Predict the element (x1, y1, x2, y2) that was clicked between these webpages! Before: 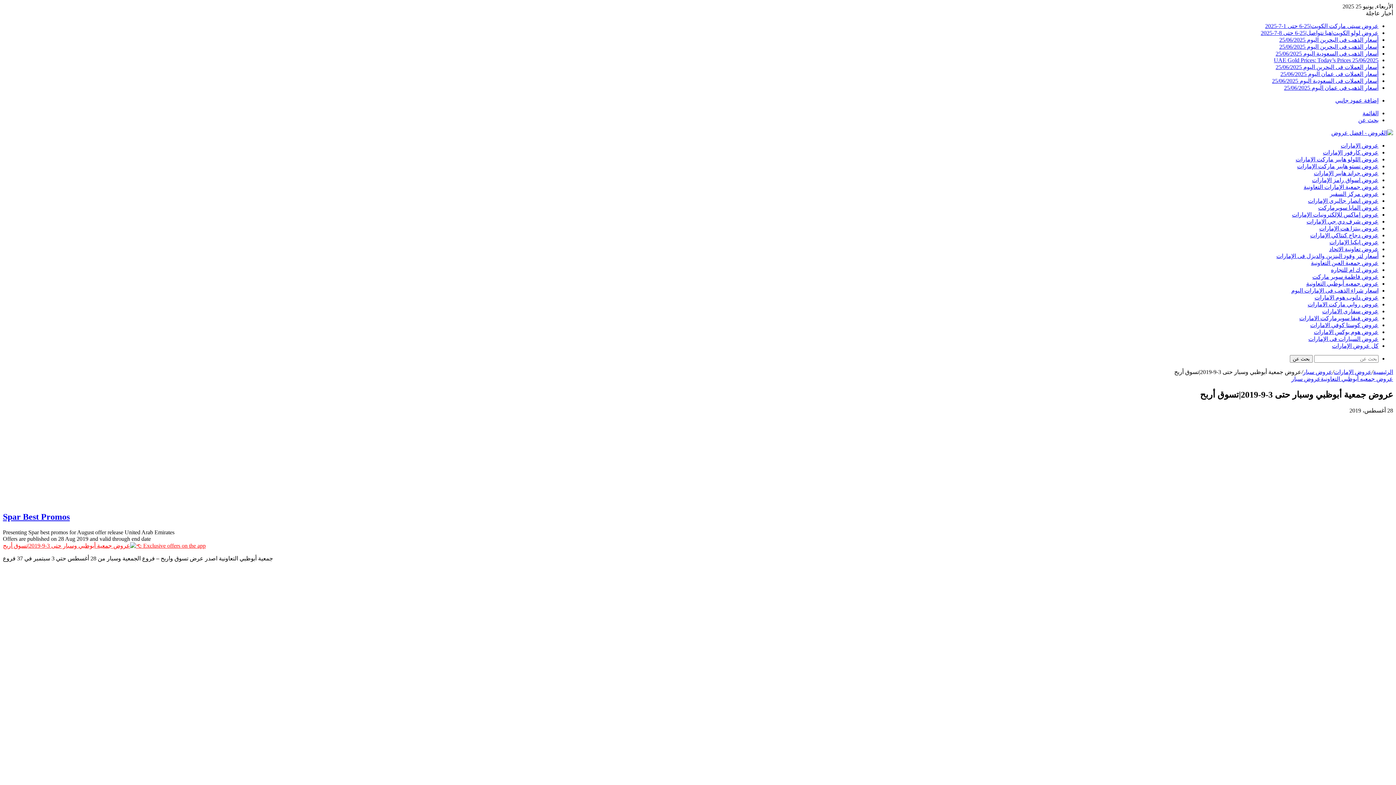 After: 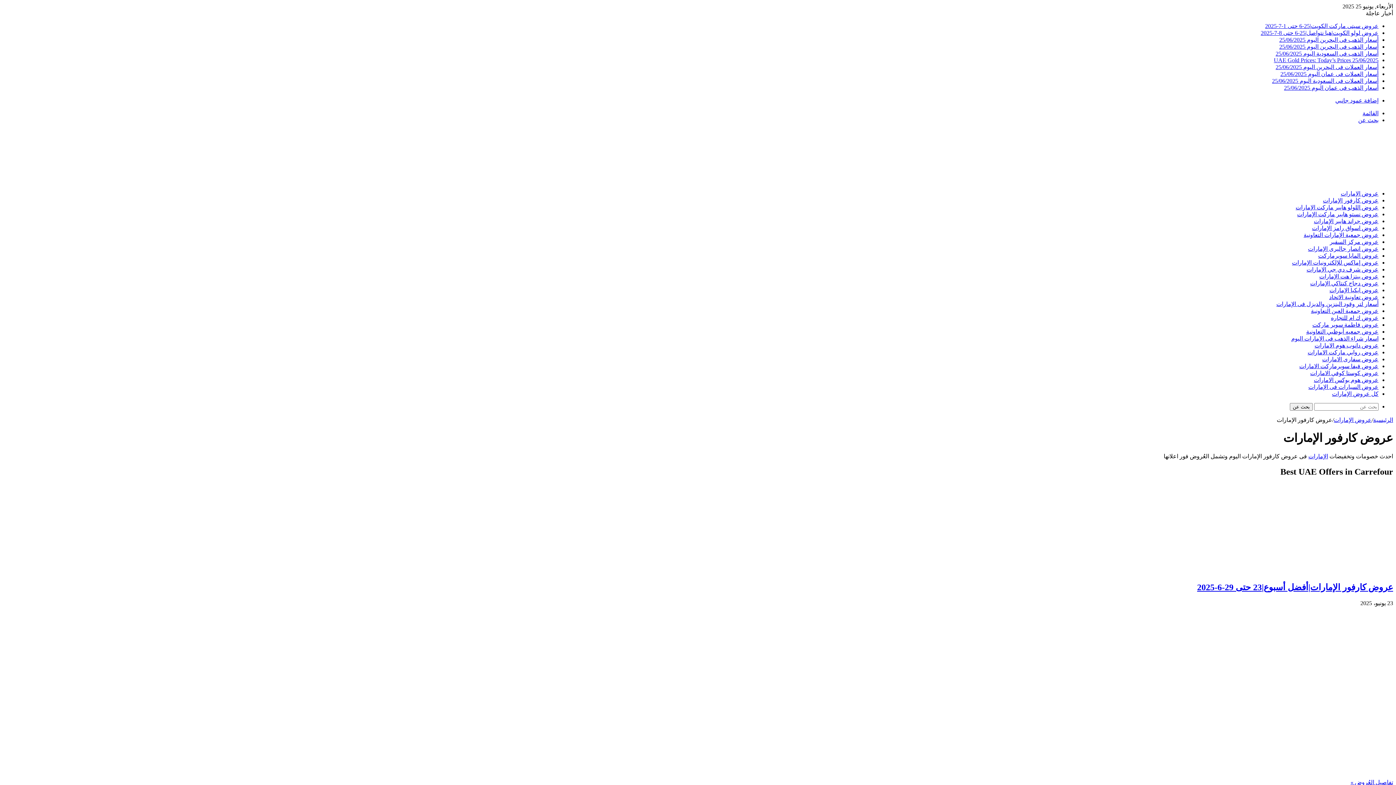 Action: bbox: (1323, 149, 1378, 155) label: عروض كارفور الإمارات